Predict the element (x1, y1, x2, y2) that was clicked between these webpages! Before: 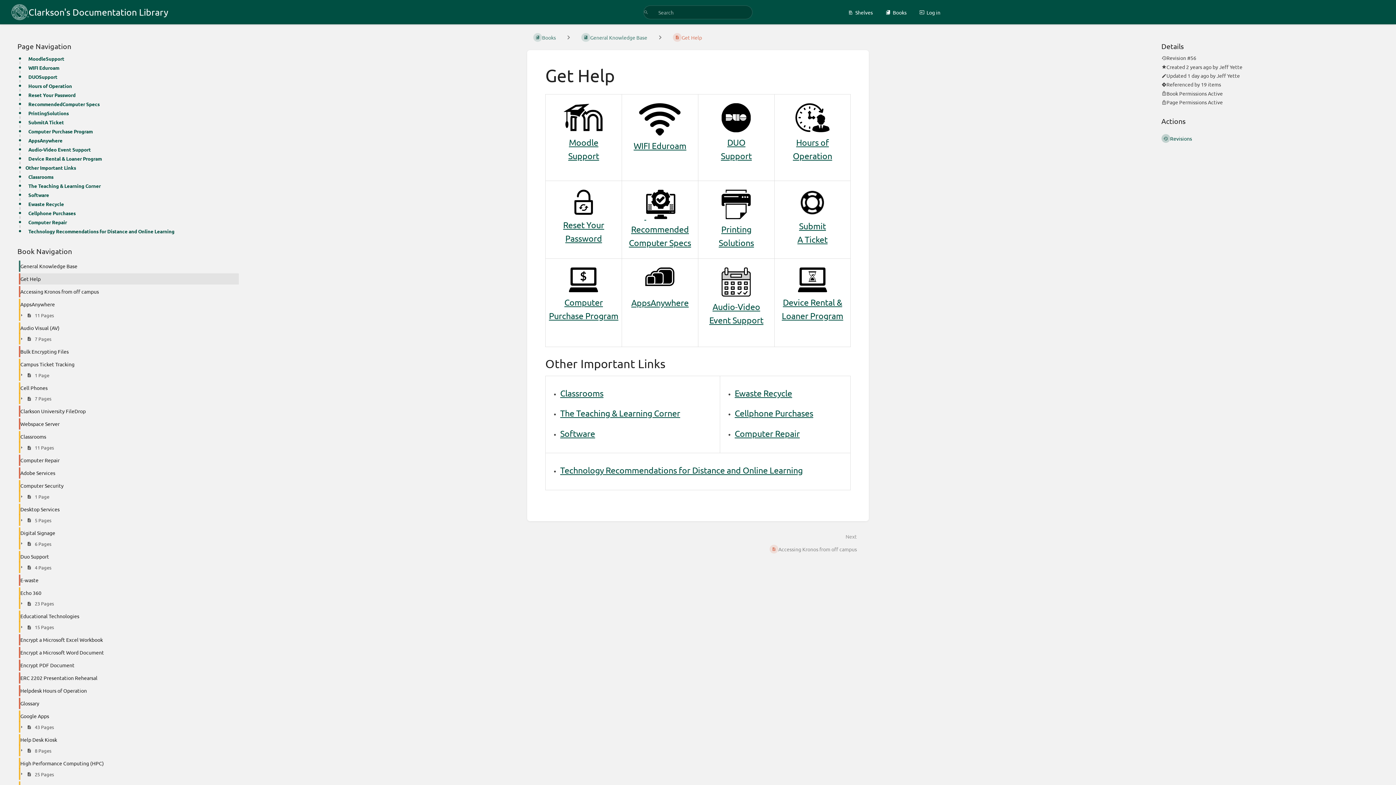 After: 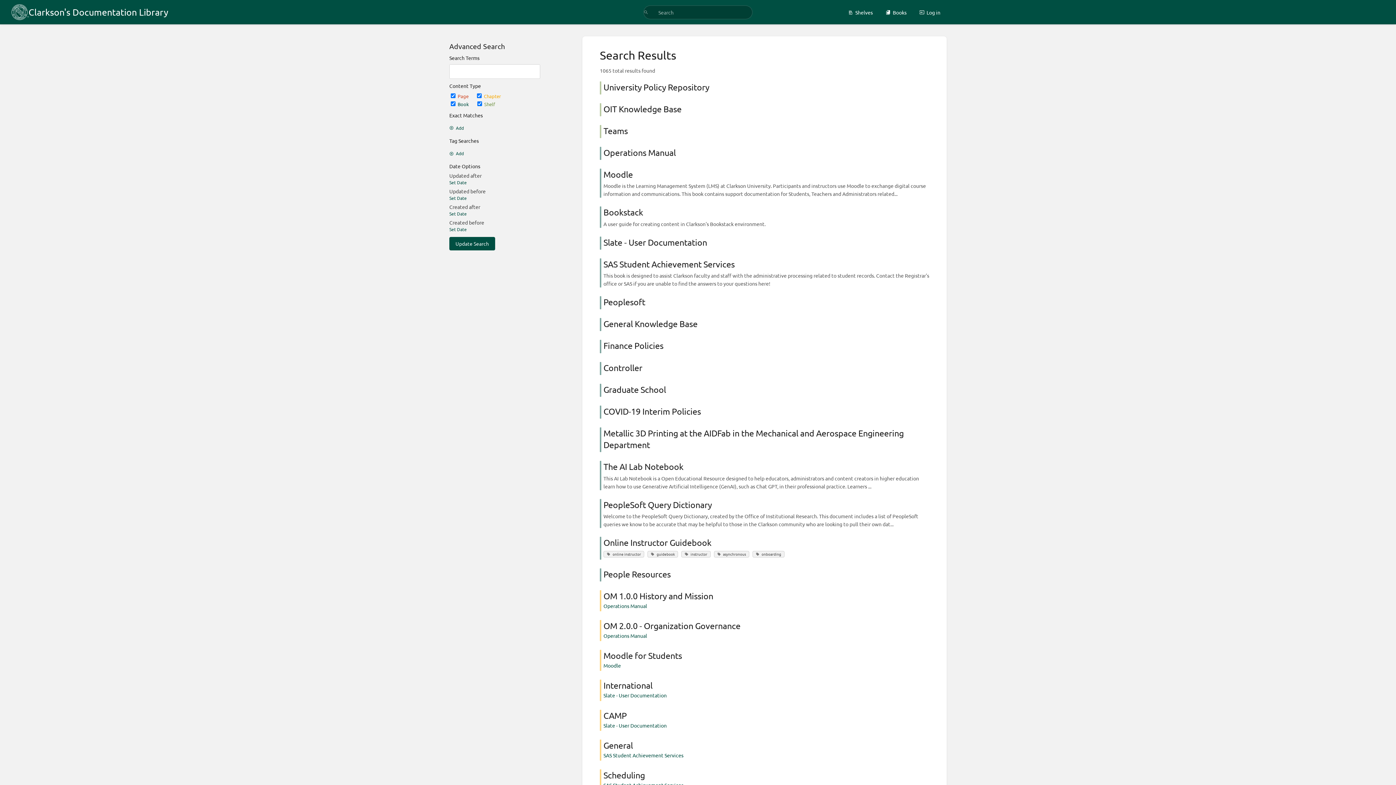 Action: bbox: (643, 8, 648, 15) label: Search